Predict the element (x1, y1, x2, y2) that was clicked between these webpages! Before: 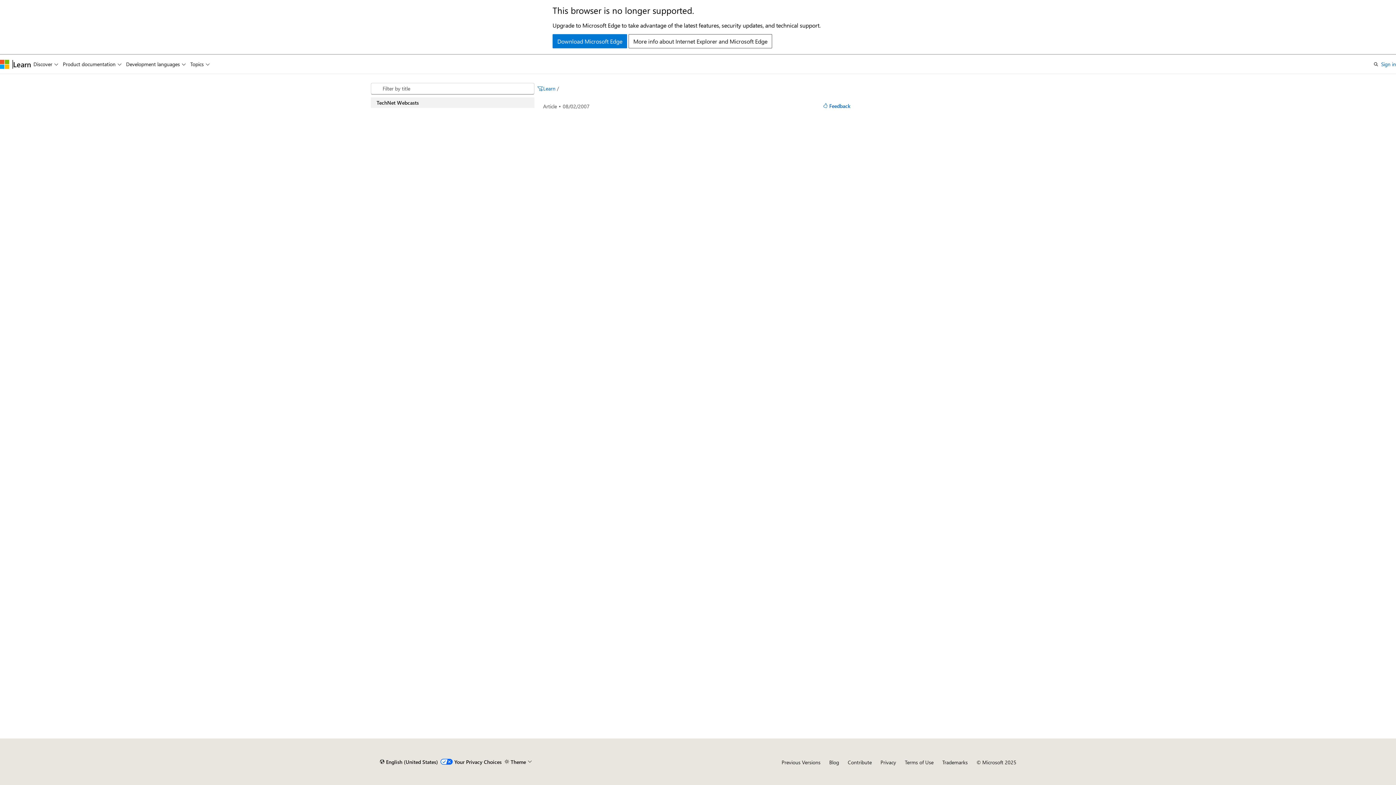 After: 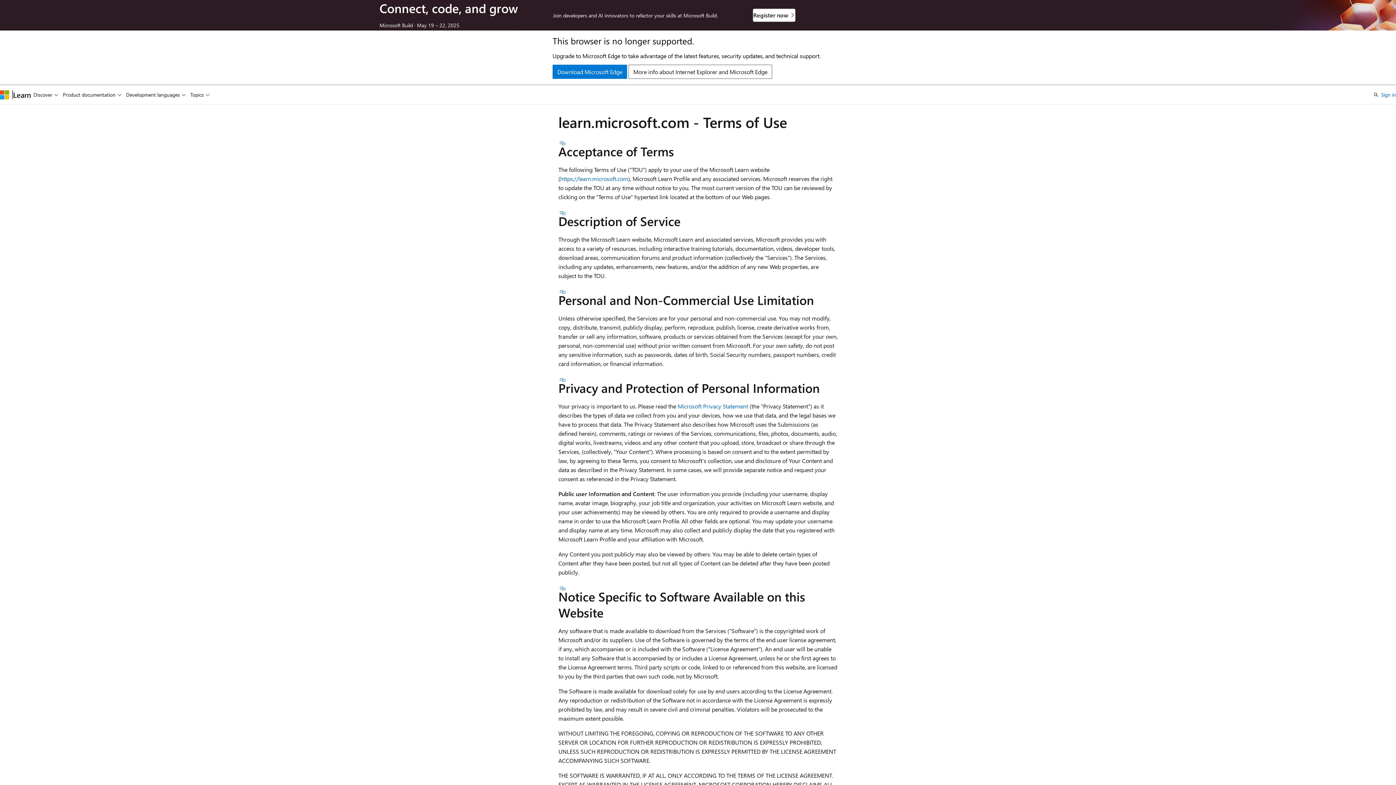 Action: bbox: (905, 759, 933, 766) label: Terms of Use